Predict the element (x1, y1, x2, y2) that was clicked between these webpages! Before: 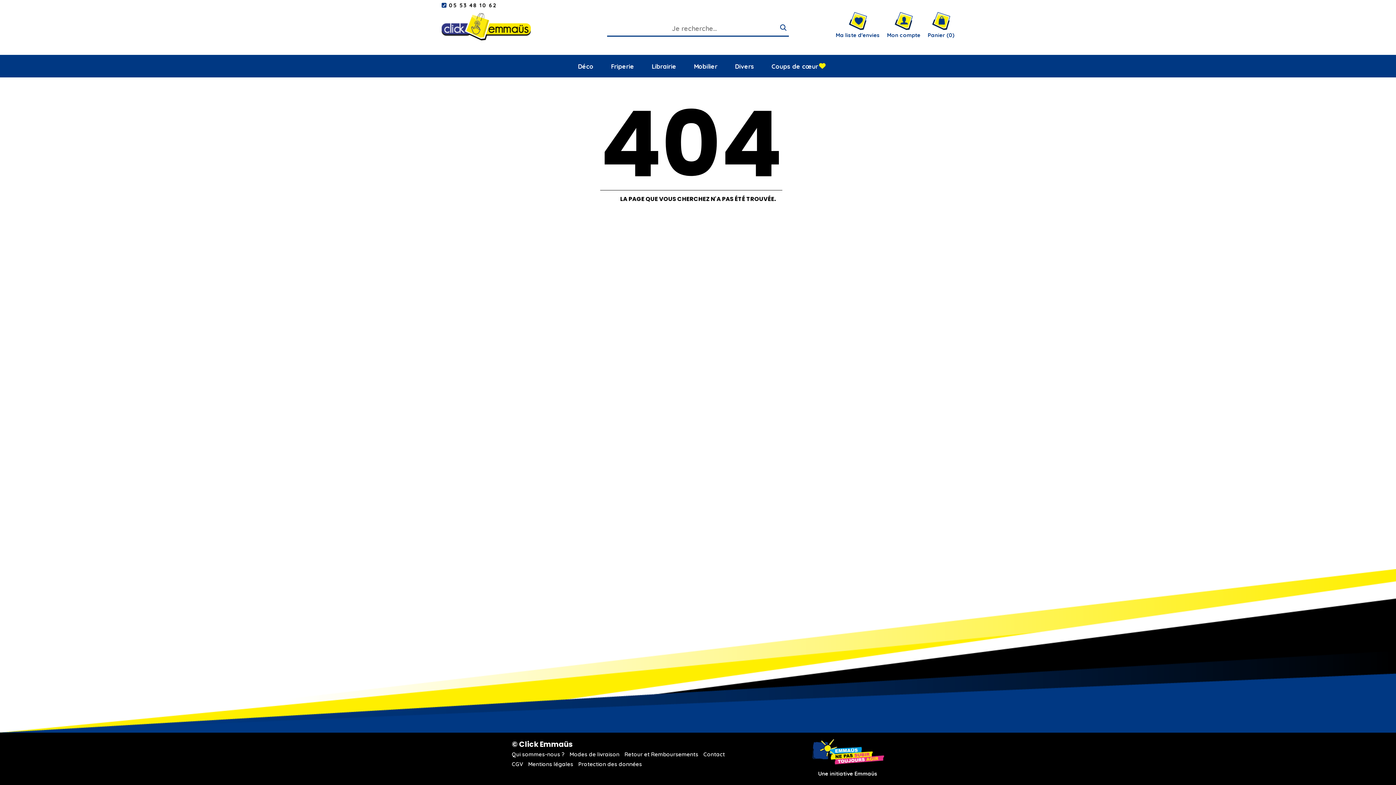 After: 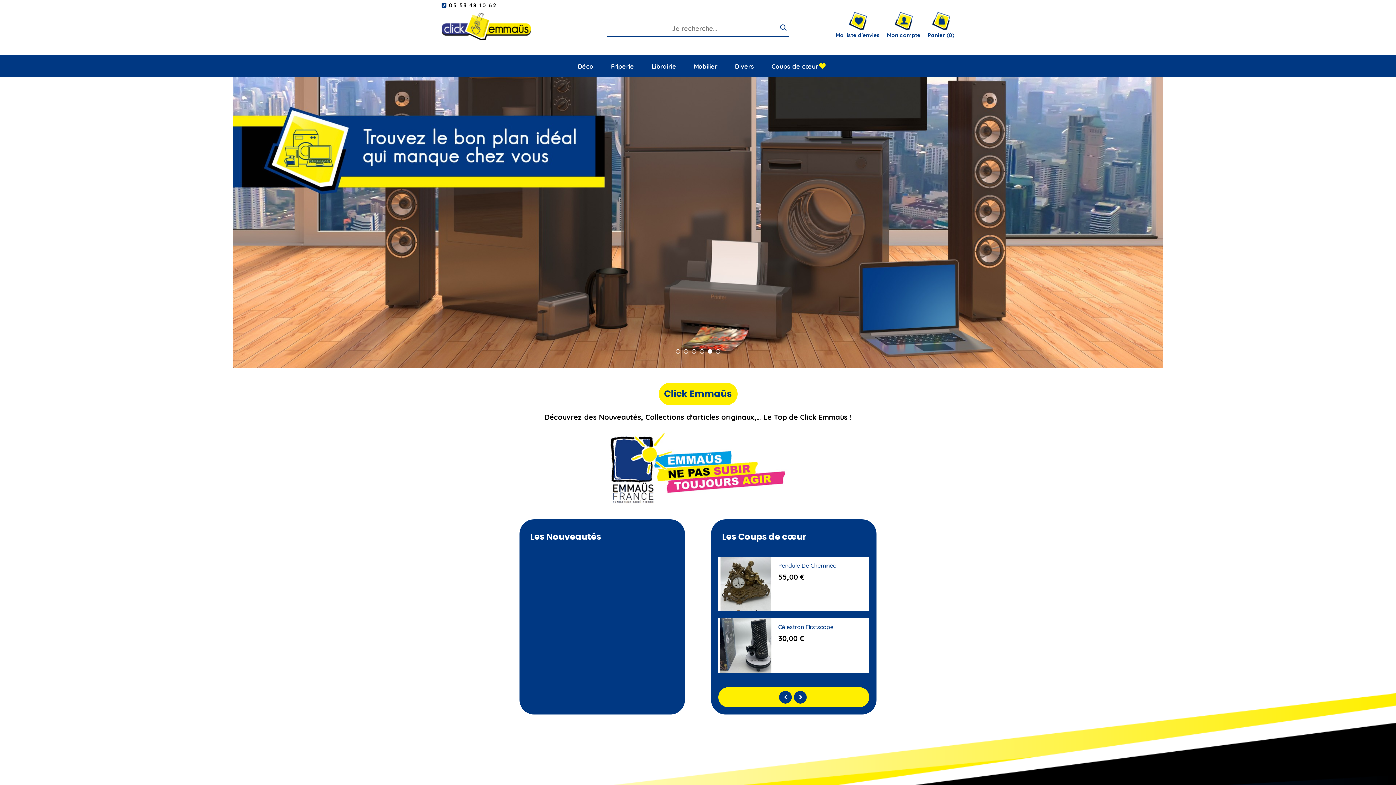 Action: bbox: (441, 13, 496, 40)